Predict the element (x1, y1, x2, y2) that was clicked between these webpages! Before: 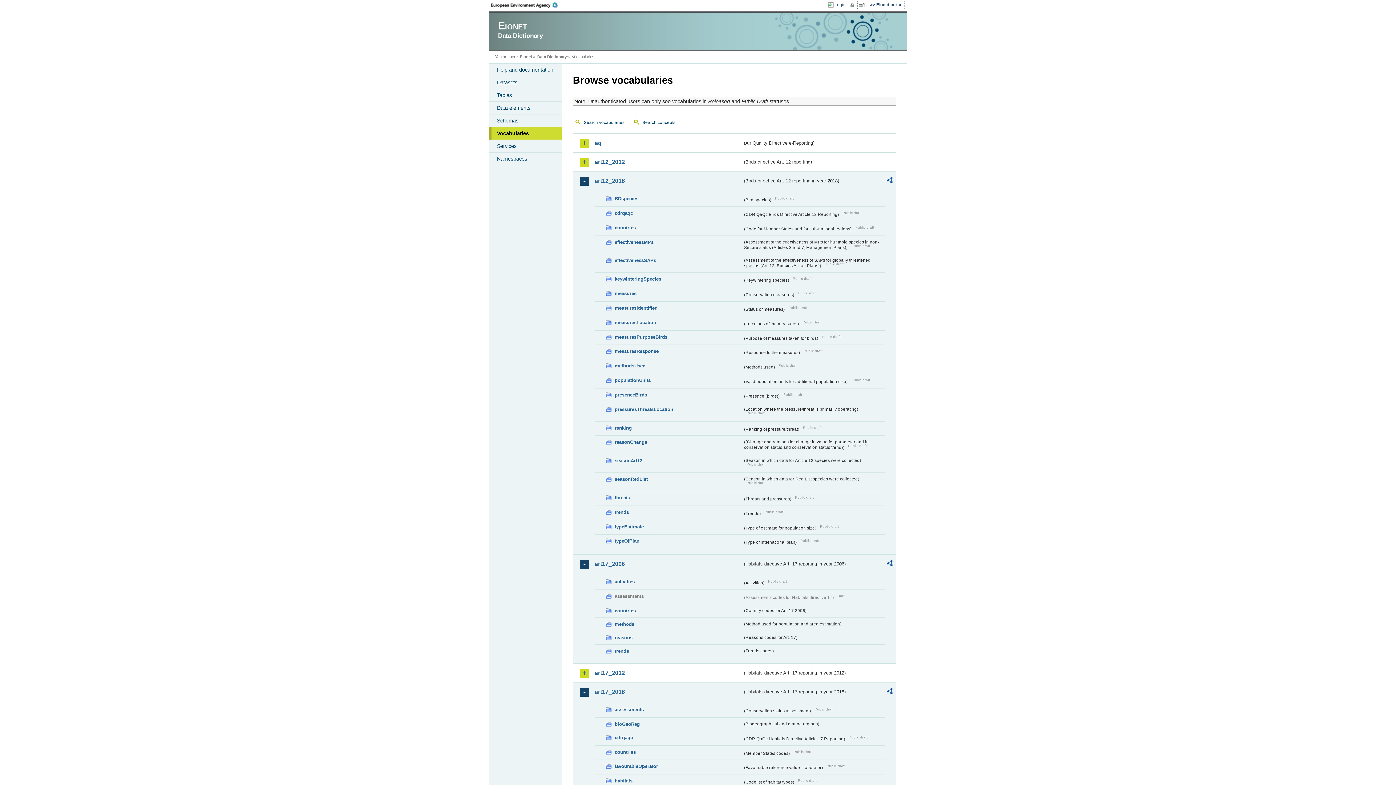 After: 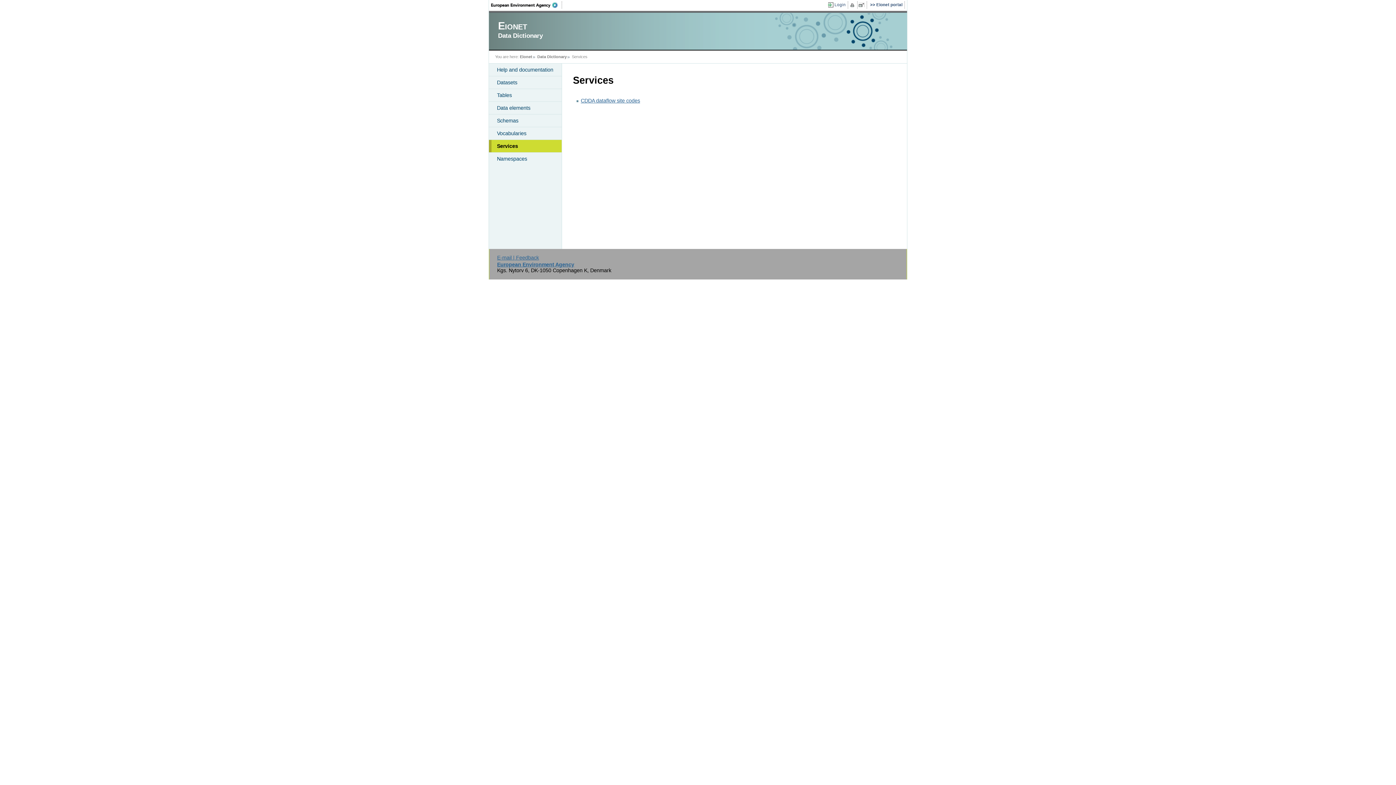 Action: bbox: (489, 140, 561, 152) label: Services